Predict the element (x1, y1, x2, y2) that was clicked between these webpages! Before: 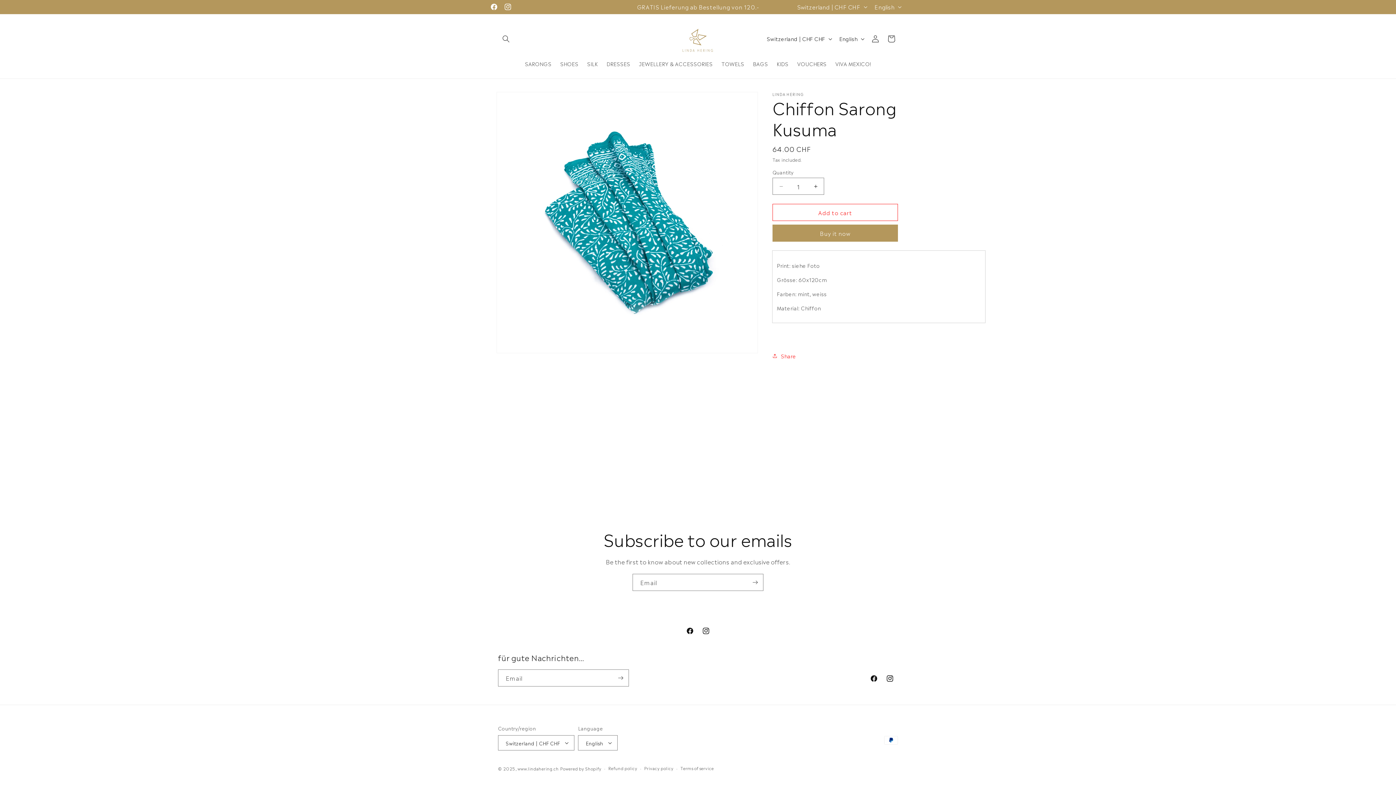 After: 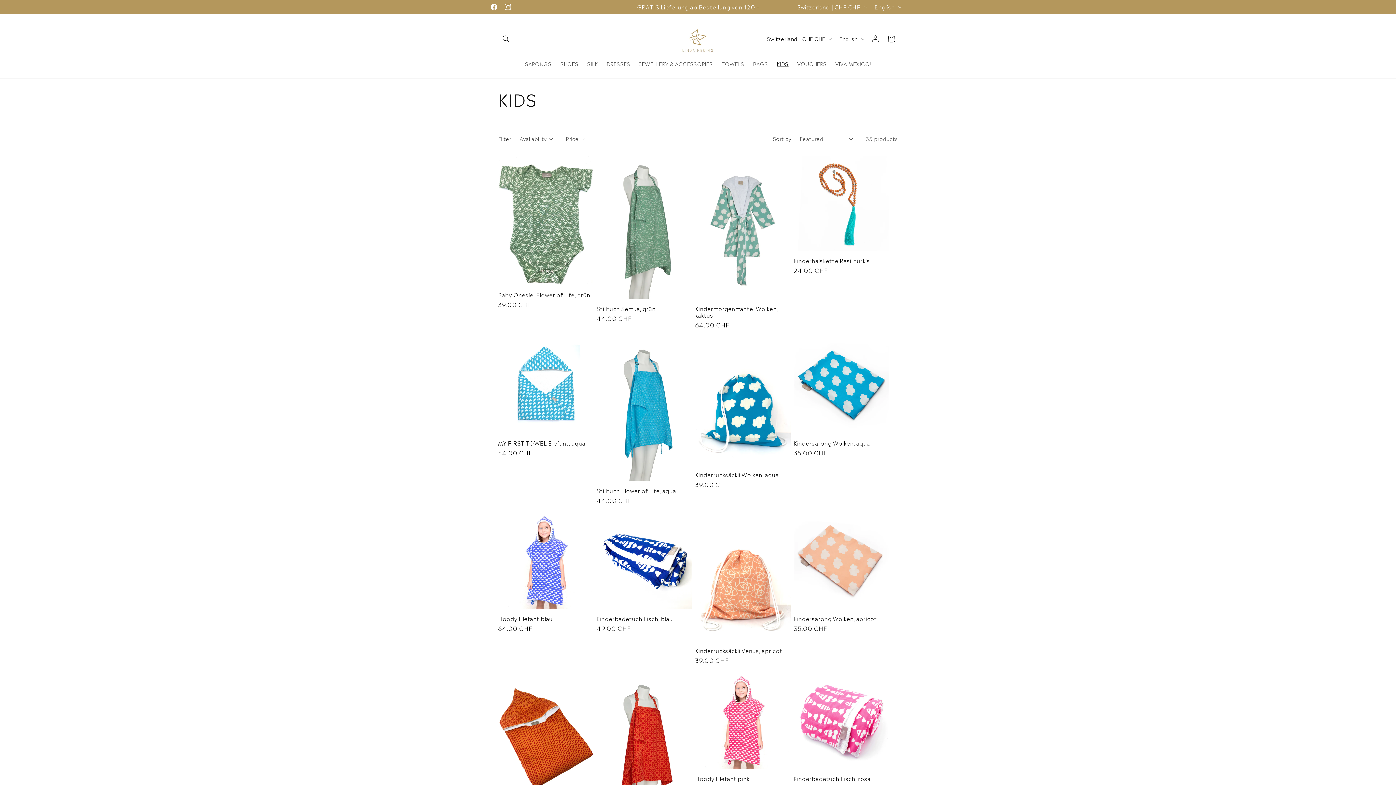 Action: label: KIDS bbox: (772, 56, 793, 71)